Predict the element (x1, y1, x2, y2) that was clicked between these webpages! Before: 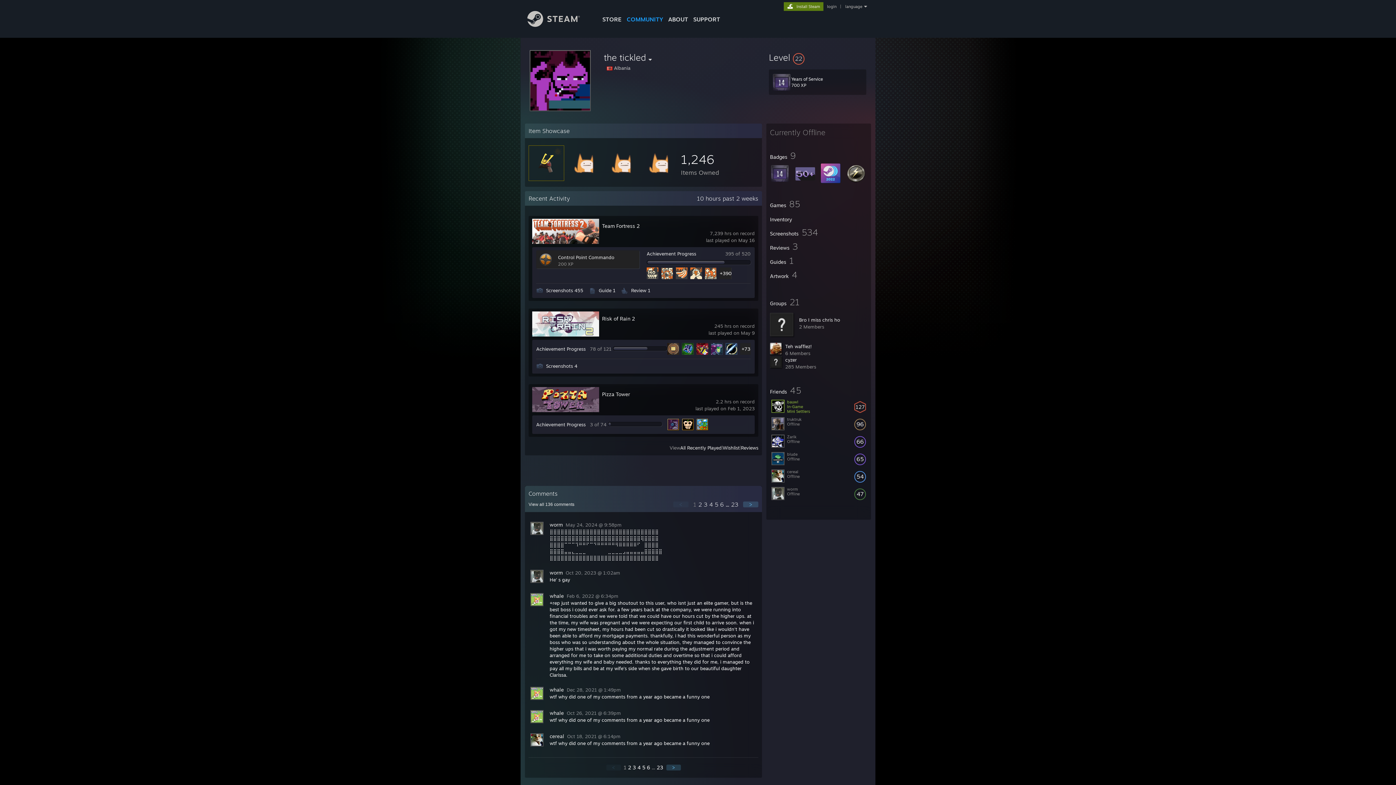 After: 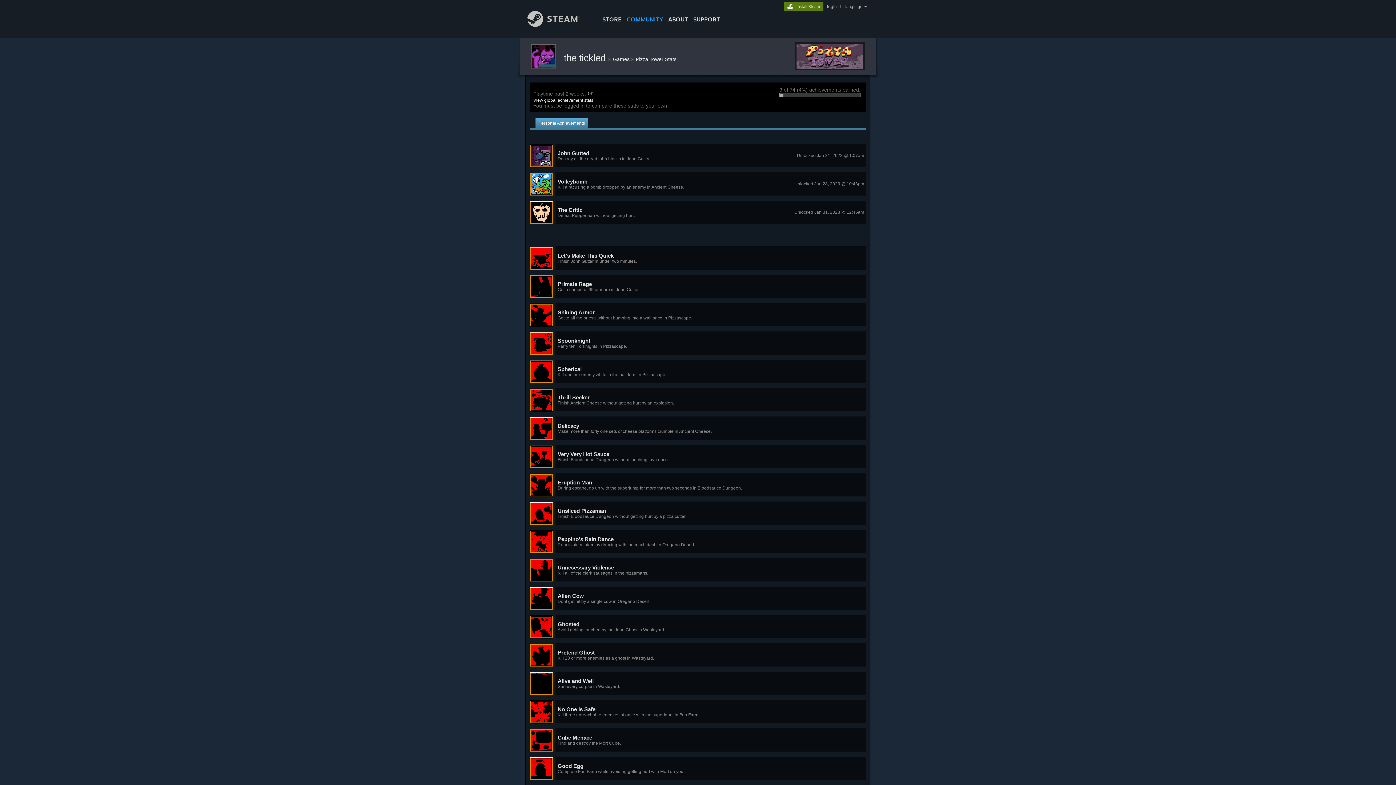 Action: bbox: (682, 425, 693, 431)